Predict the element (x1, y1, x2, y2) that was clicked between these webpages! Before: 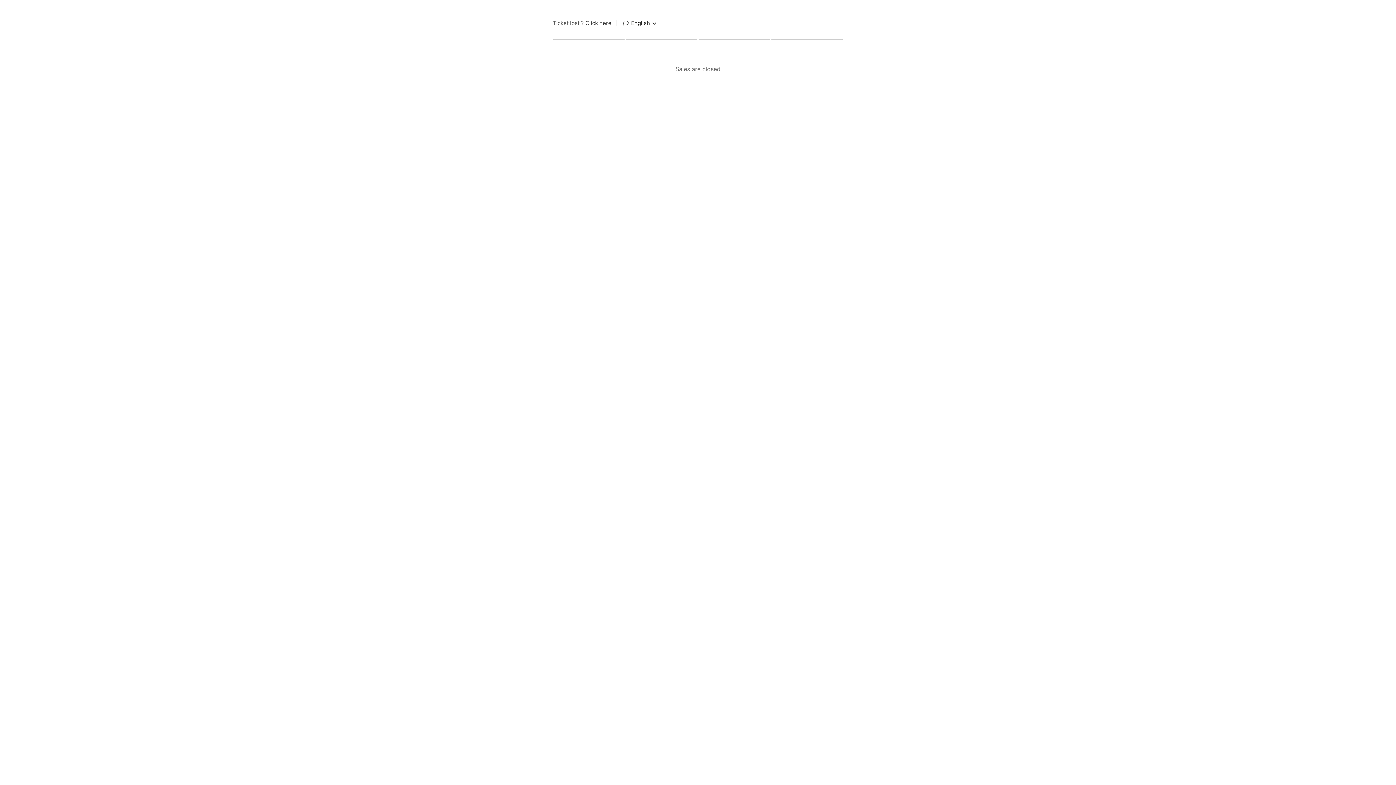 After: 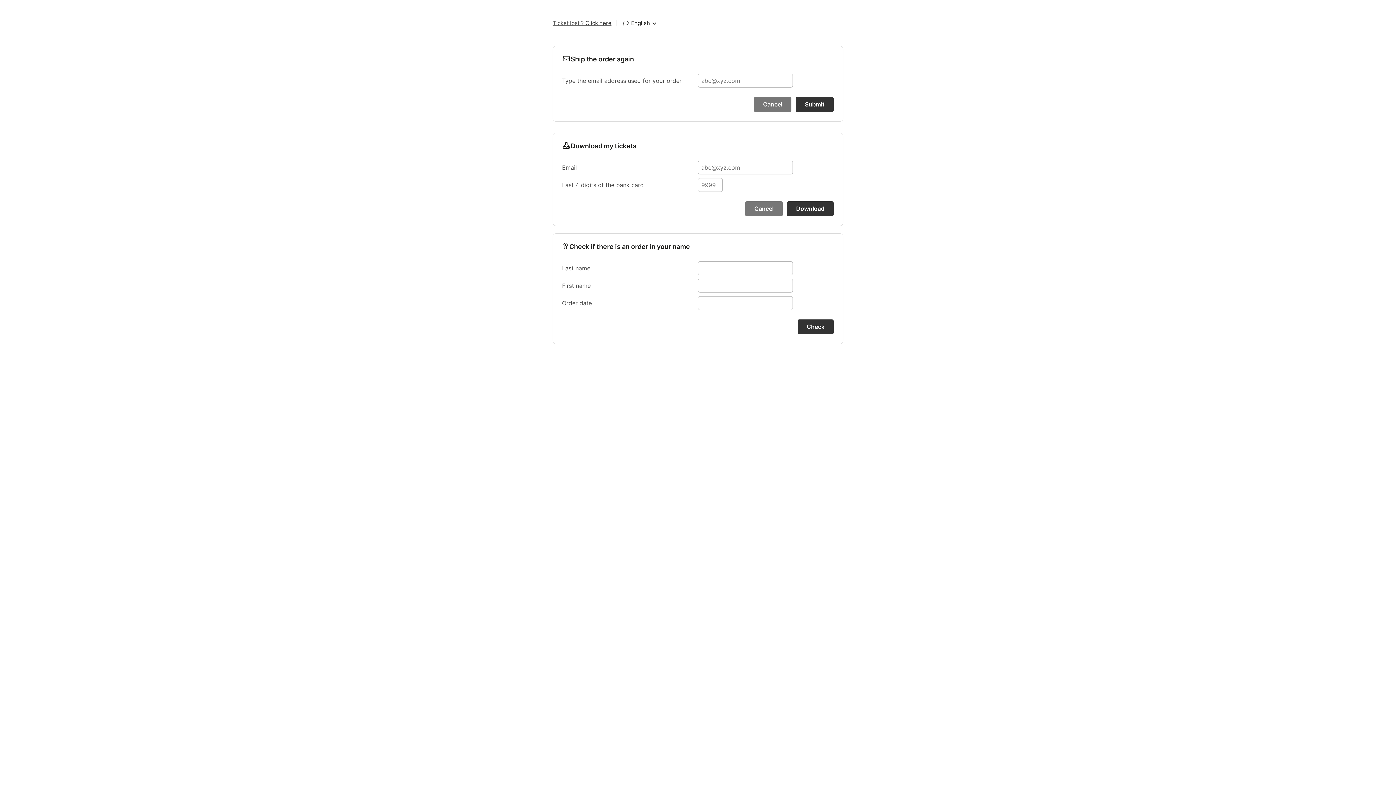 Action: label: Ticket lost ? Click here bbox: (552, 18, 611, 28)